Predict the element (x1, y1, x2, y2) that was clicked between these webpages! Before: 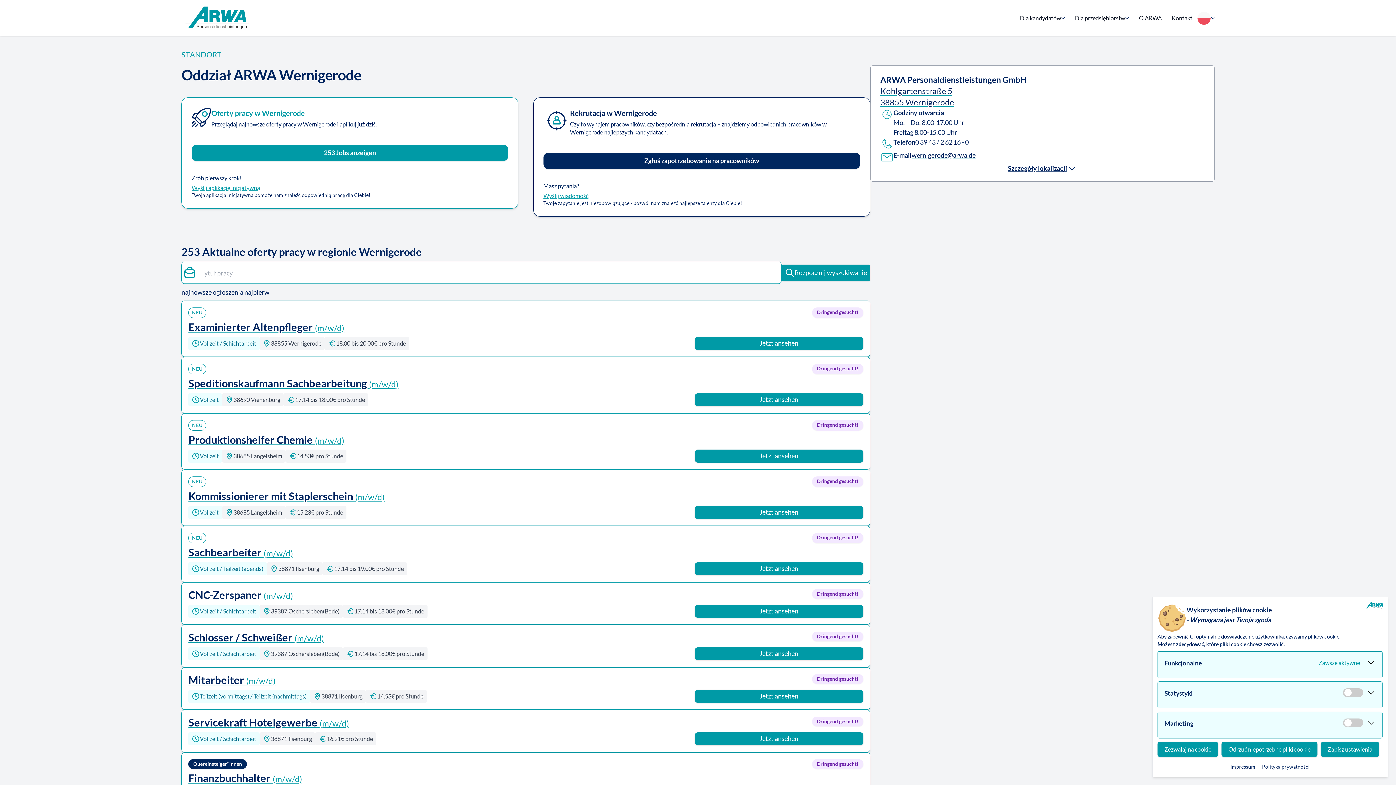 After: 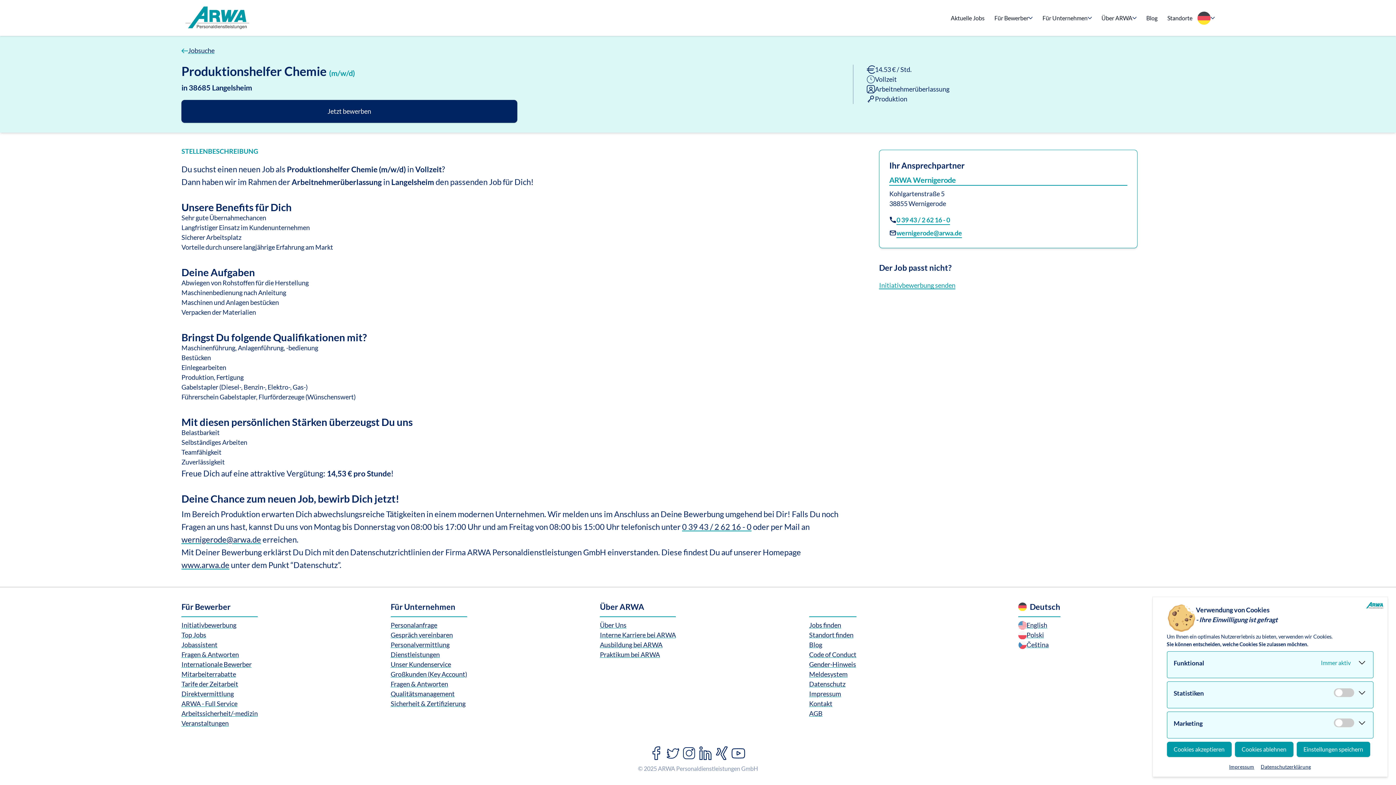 Action: bbox: (181, 413, 870, 469) label: NEU
Dringend gesucht!
Produktionshelfer Chemie (m/w/d)
Vollzeit
38685 Langelsheim
14.53€ pro Stunde
Jetzt ansehen